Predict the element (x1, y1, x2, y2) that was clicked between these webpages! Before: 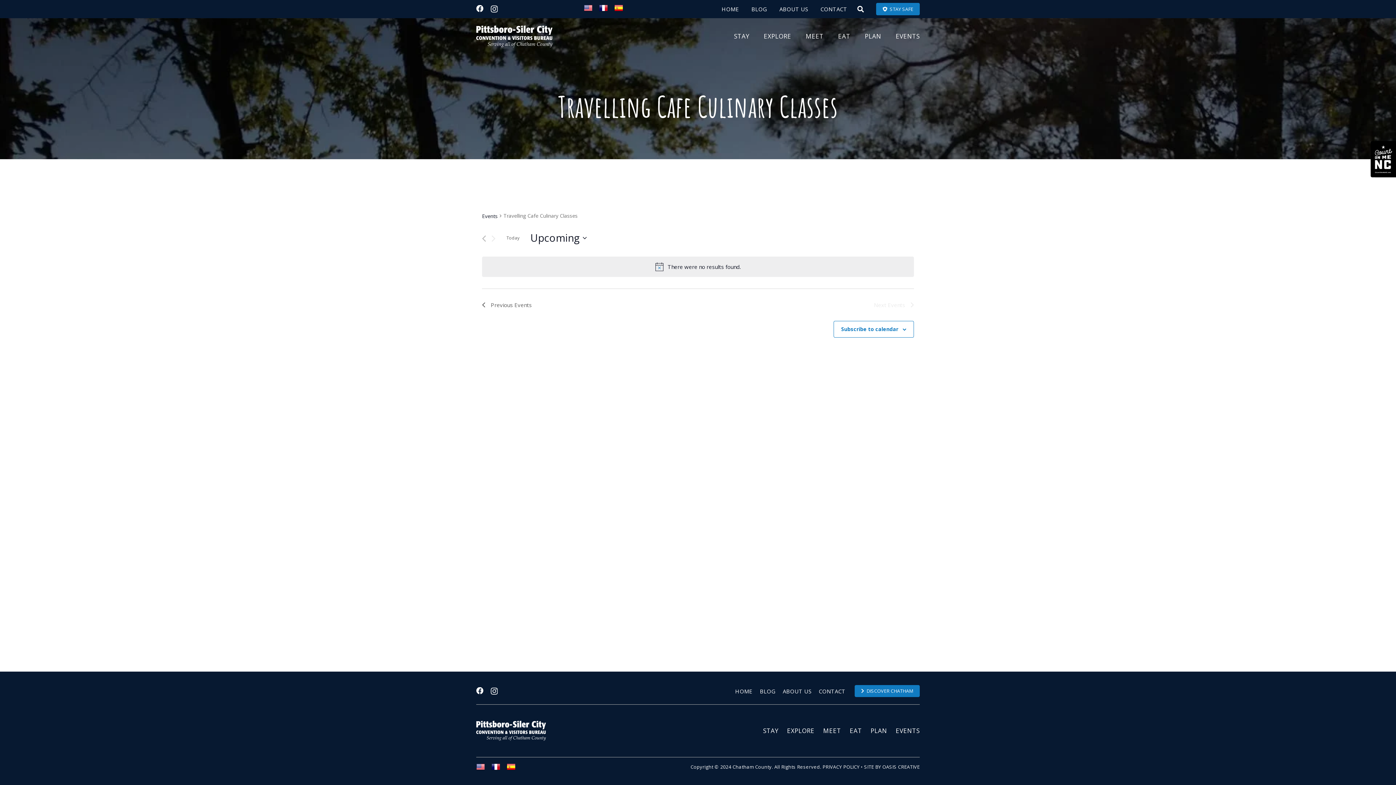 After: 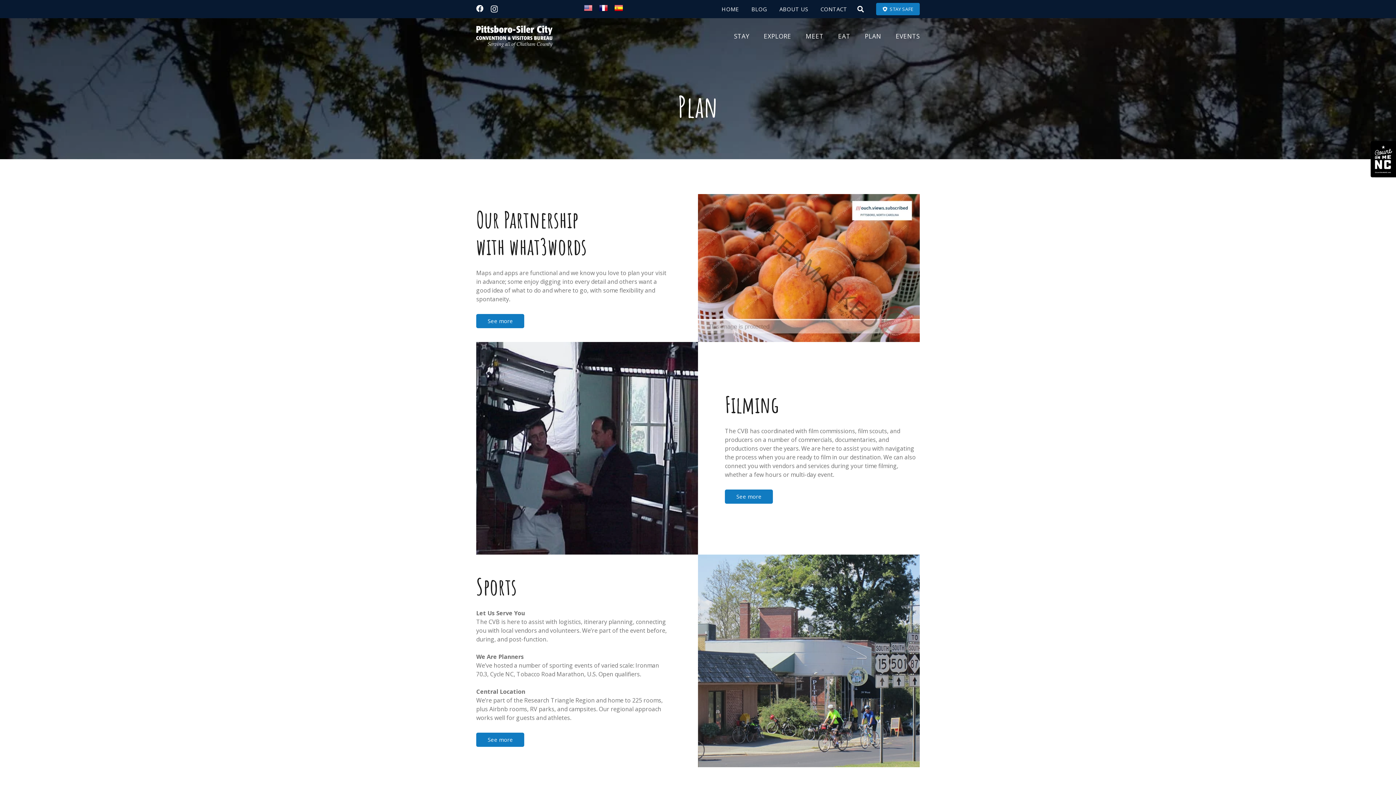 Action: bbox: (870, 726, 887, 735) label: PLAN